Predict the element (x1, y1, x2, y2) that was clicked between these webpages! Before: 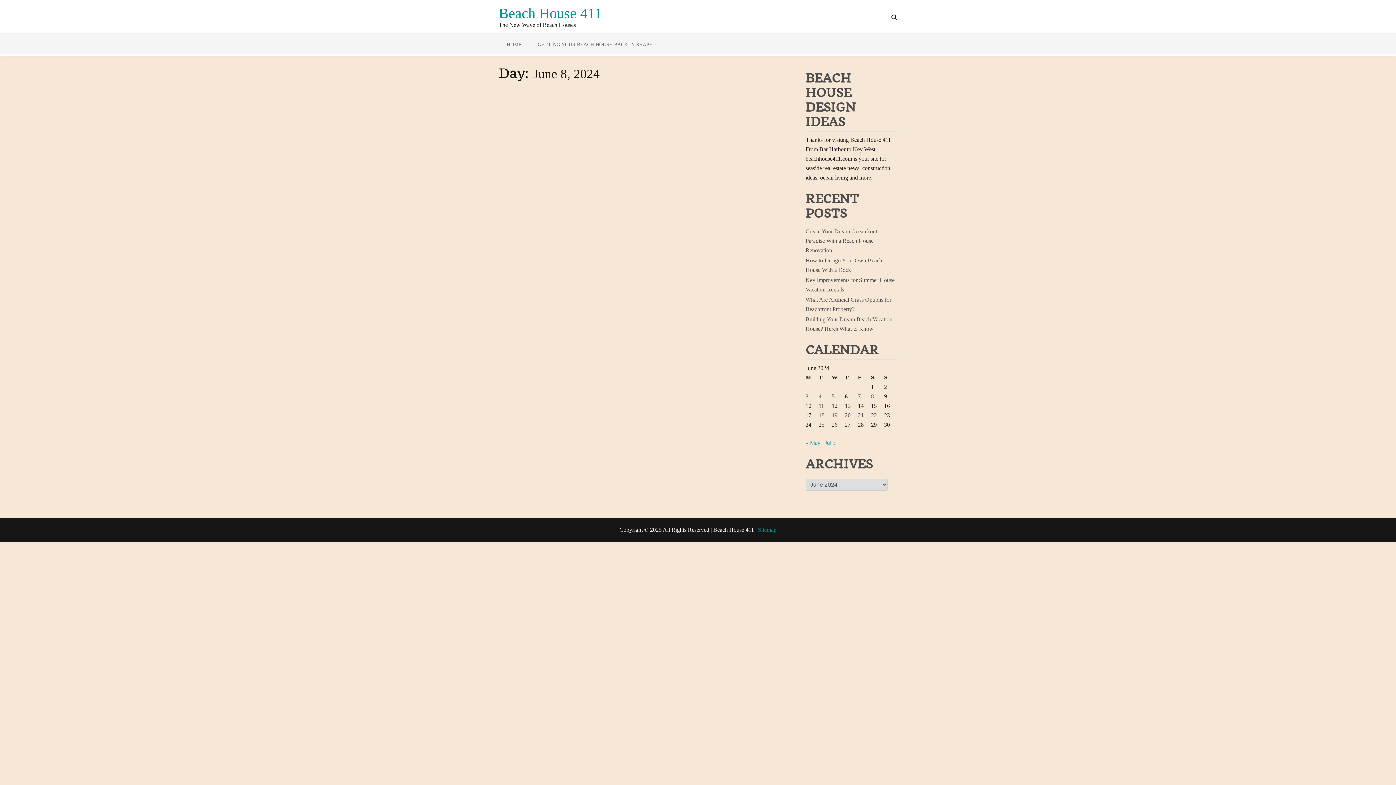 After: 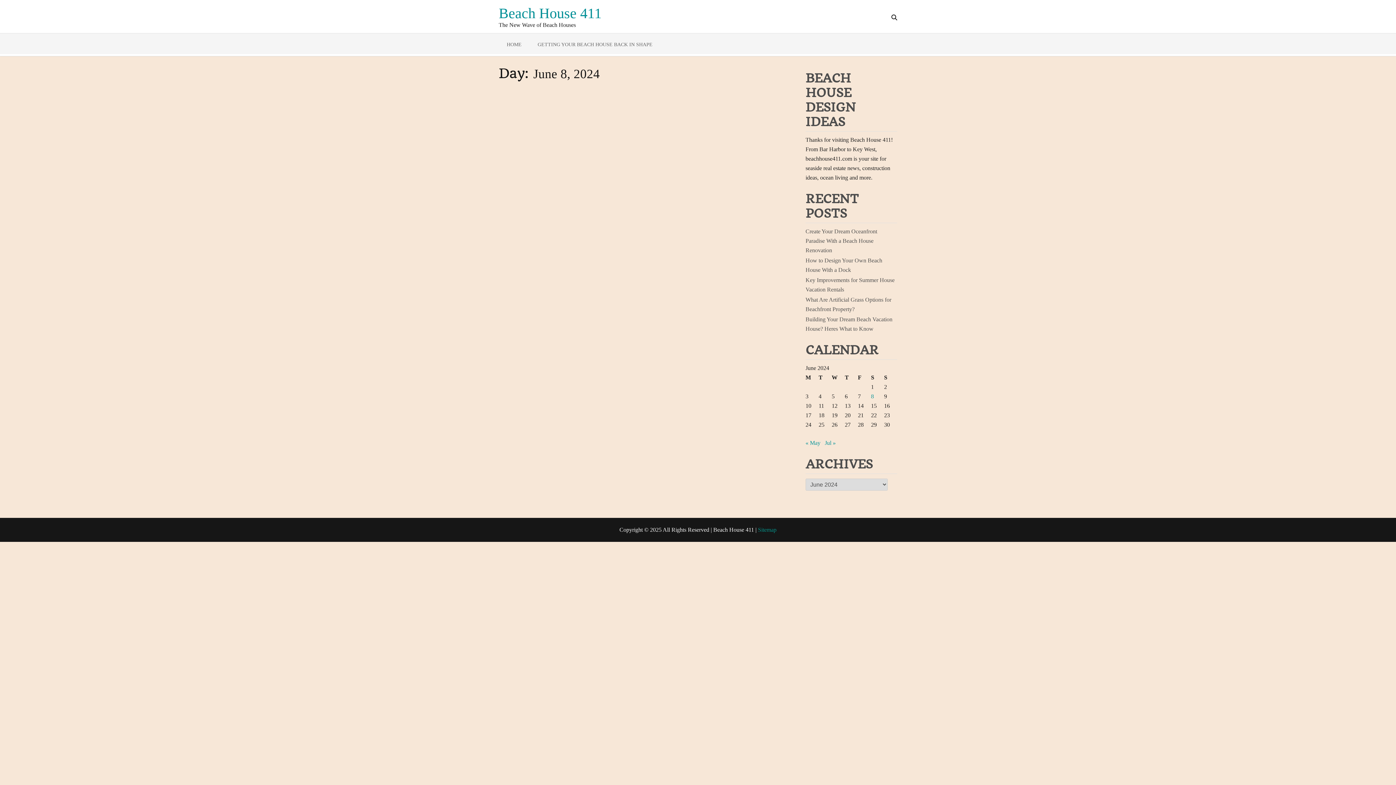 Action: label: Posts published on June 8, 2024 bbox: (871, 393, 874, 399)